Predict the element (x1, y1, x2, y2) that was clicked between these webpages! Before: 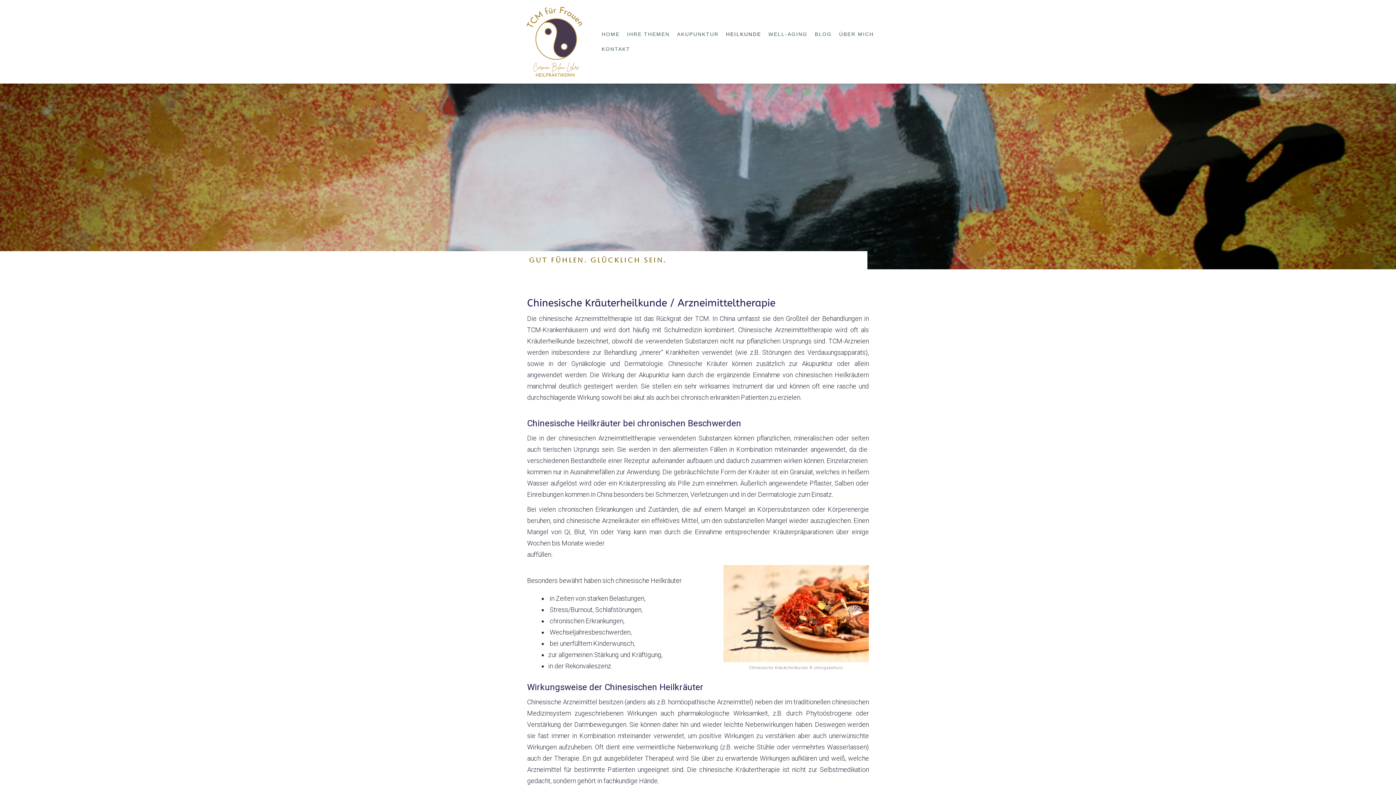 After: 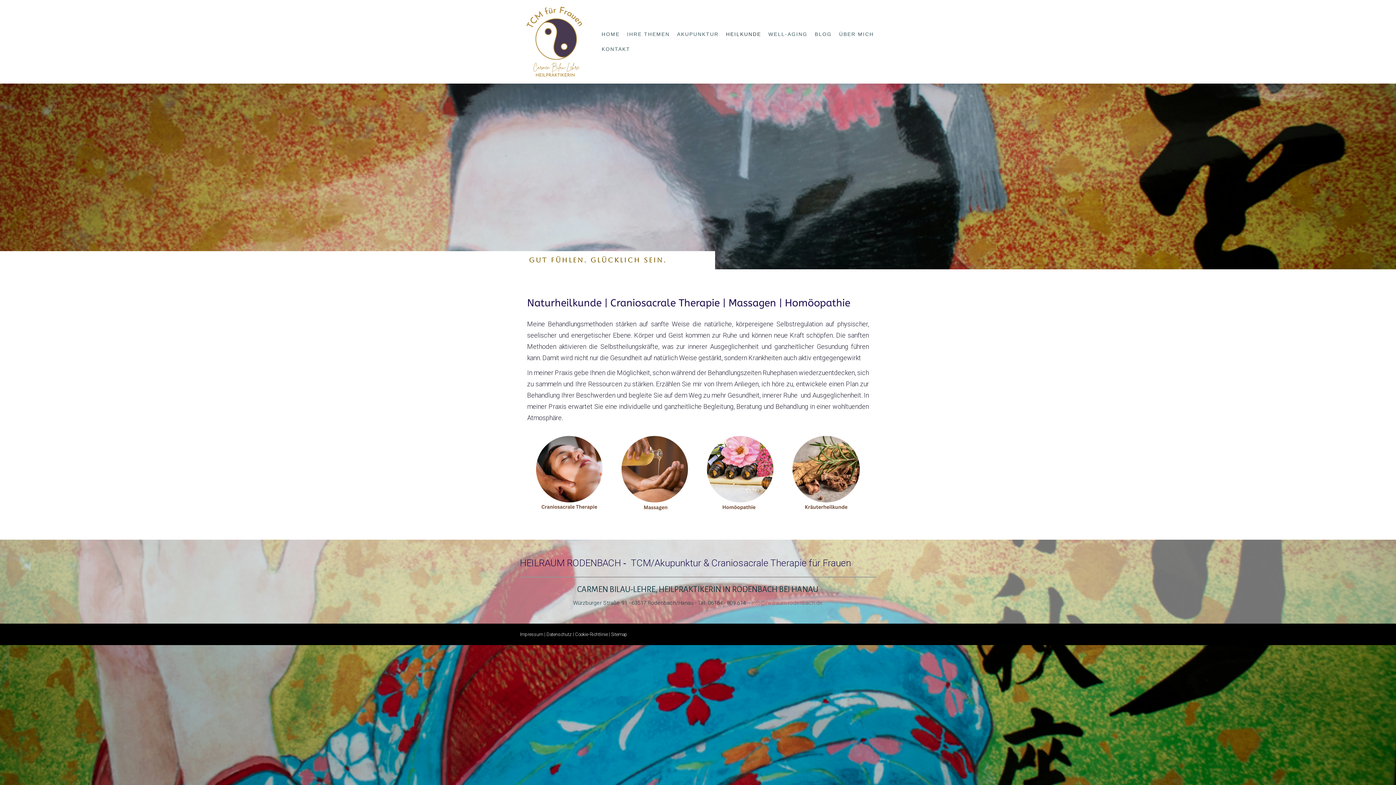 Action: bbox: (670, 251, 715, 269) label: Heilkunde